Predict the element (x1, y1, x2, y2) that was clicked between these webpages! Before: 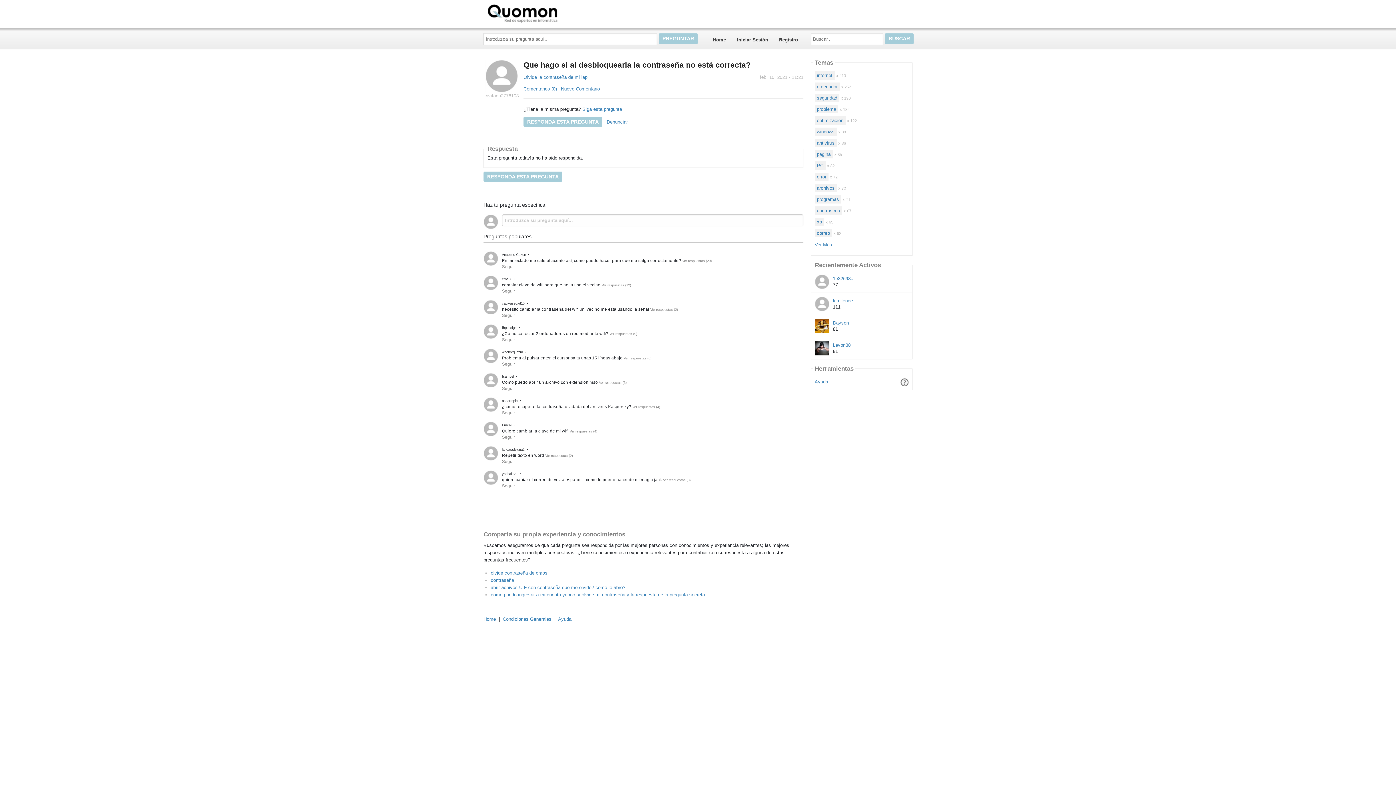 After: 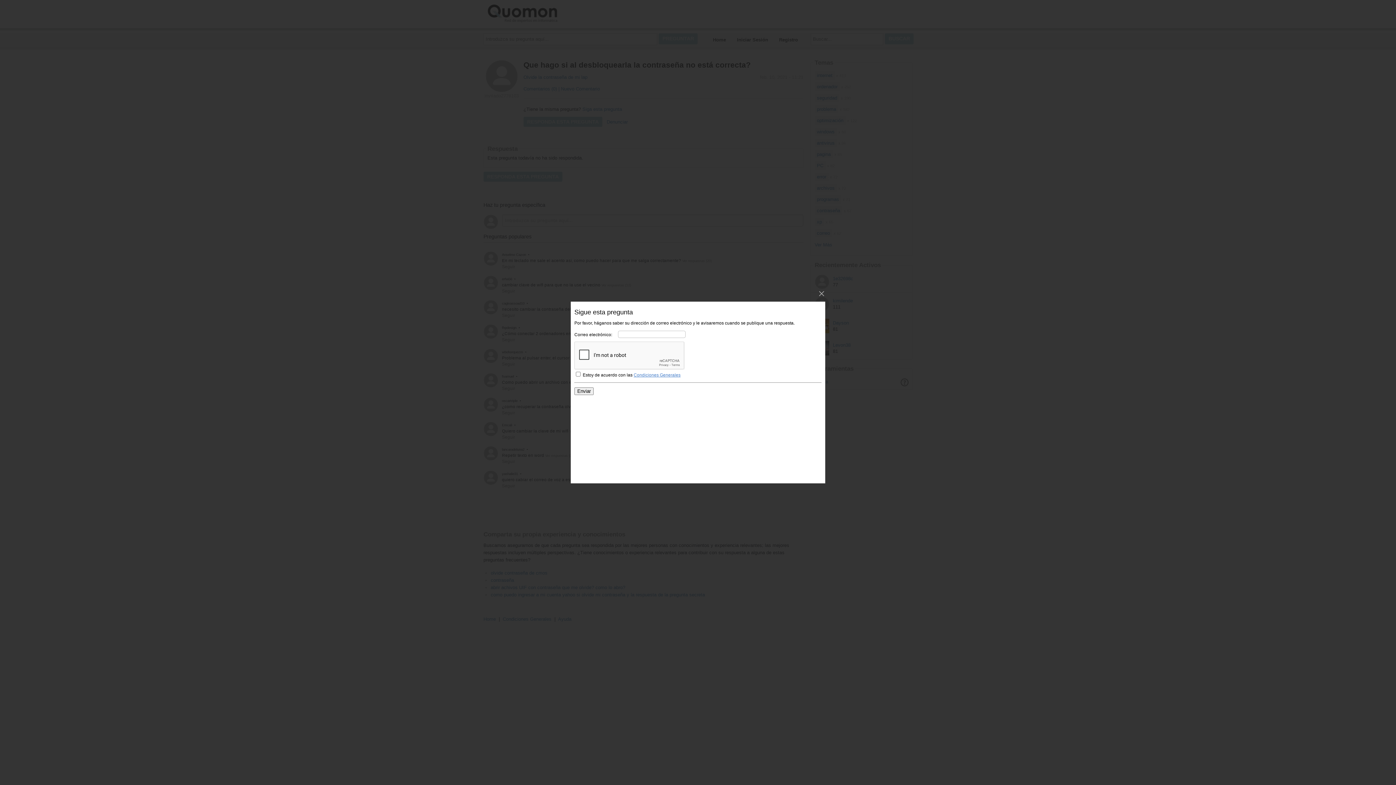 Action: label: Seguir bbox: (502, 459, 515, 464)